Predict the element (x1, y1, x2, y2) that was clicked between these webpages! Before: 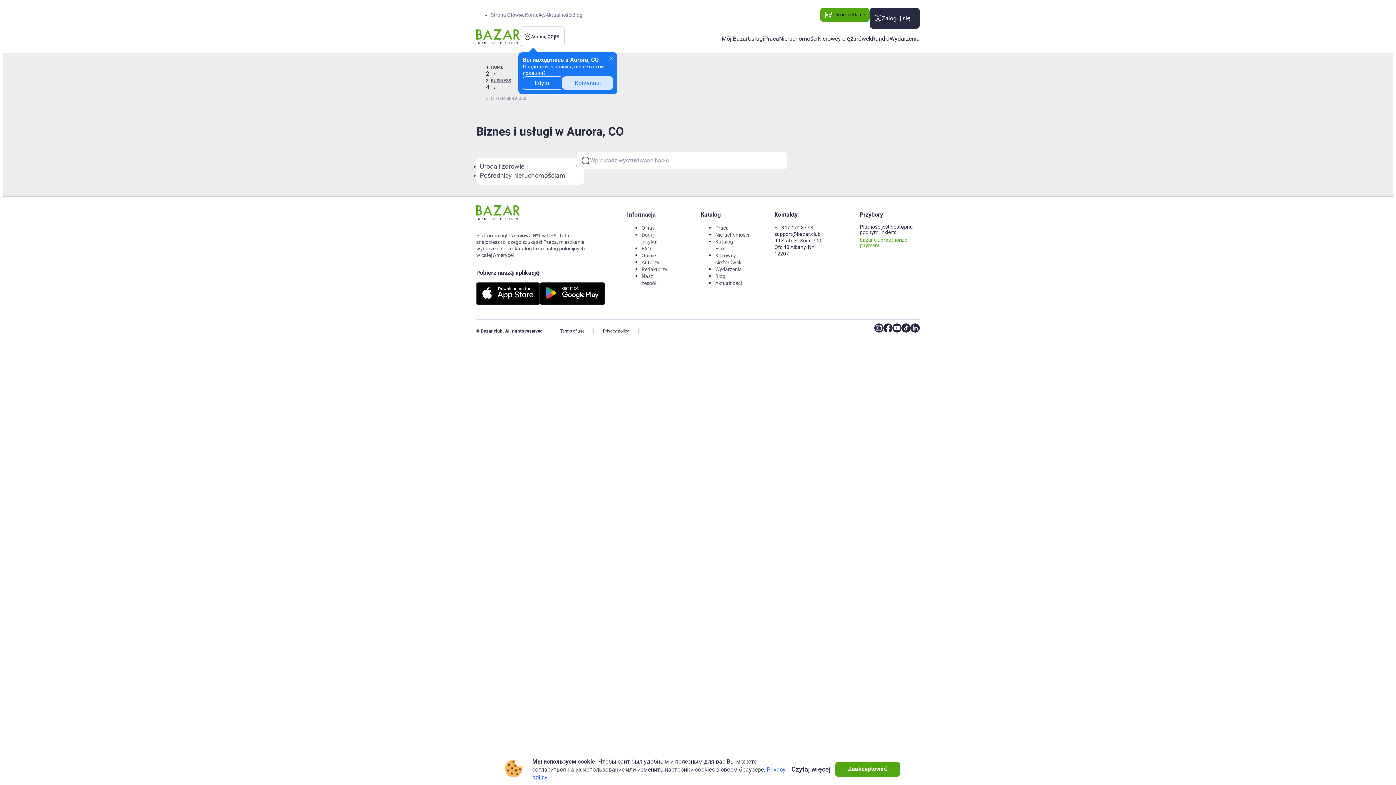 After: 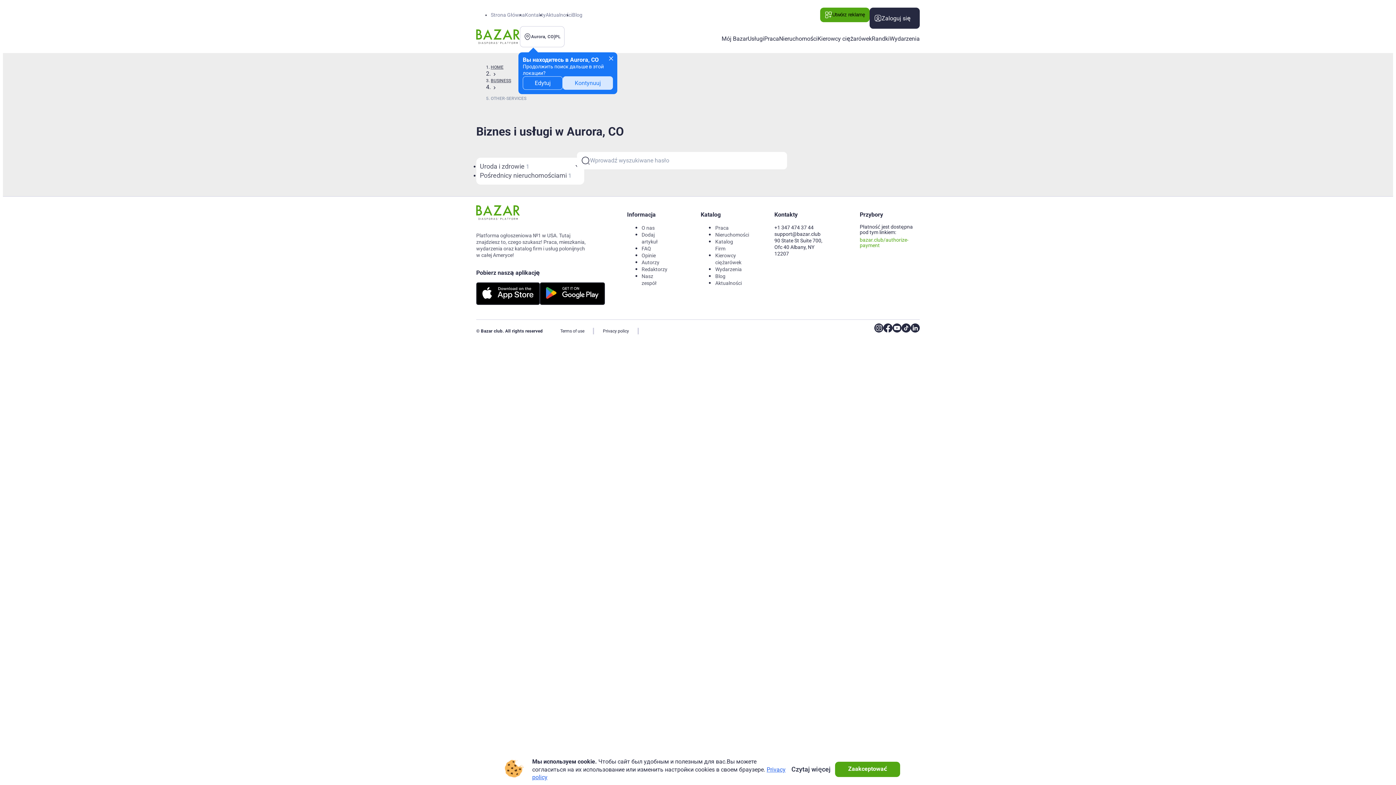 Action: label: support@bazar.club bbox: (774, 230, 824, 237)